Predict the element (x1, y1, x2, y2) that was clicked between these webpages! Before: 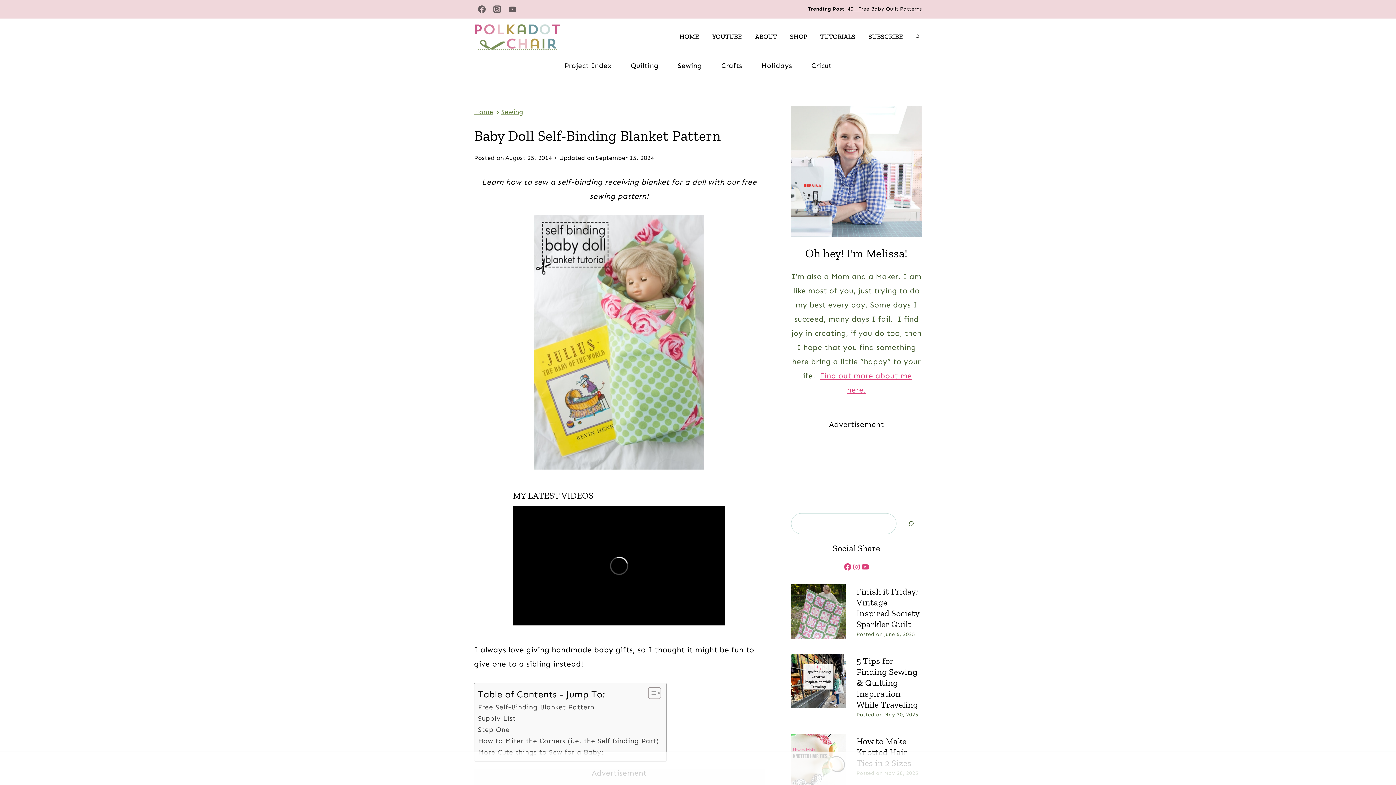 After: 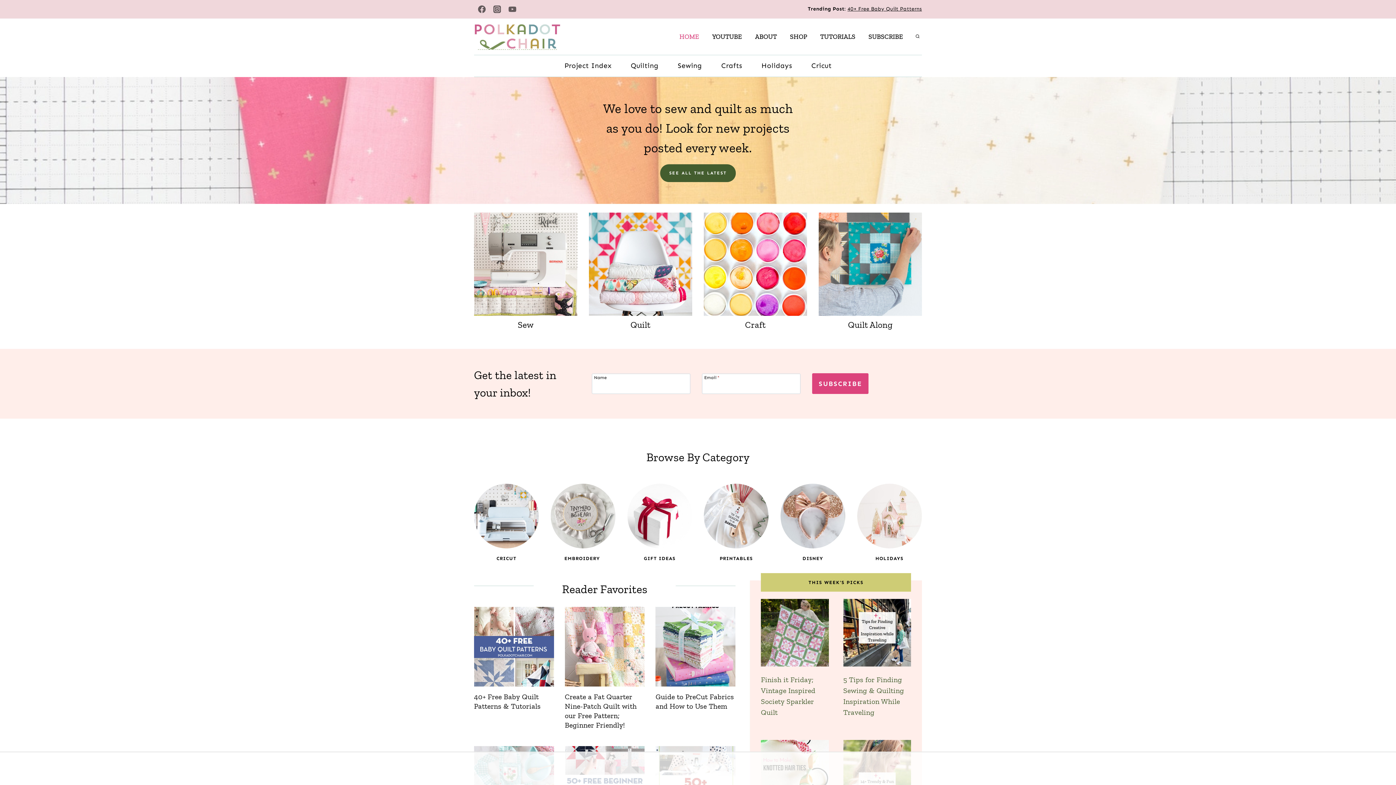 Action: bbox: (474, 21, 561, 52)